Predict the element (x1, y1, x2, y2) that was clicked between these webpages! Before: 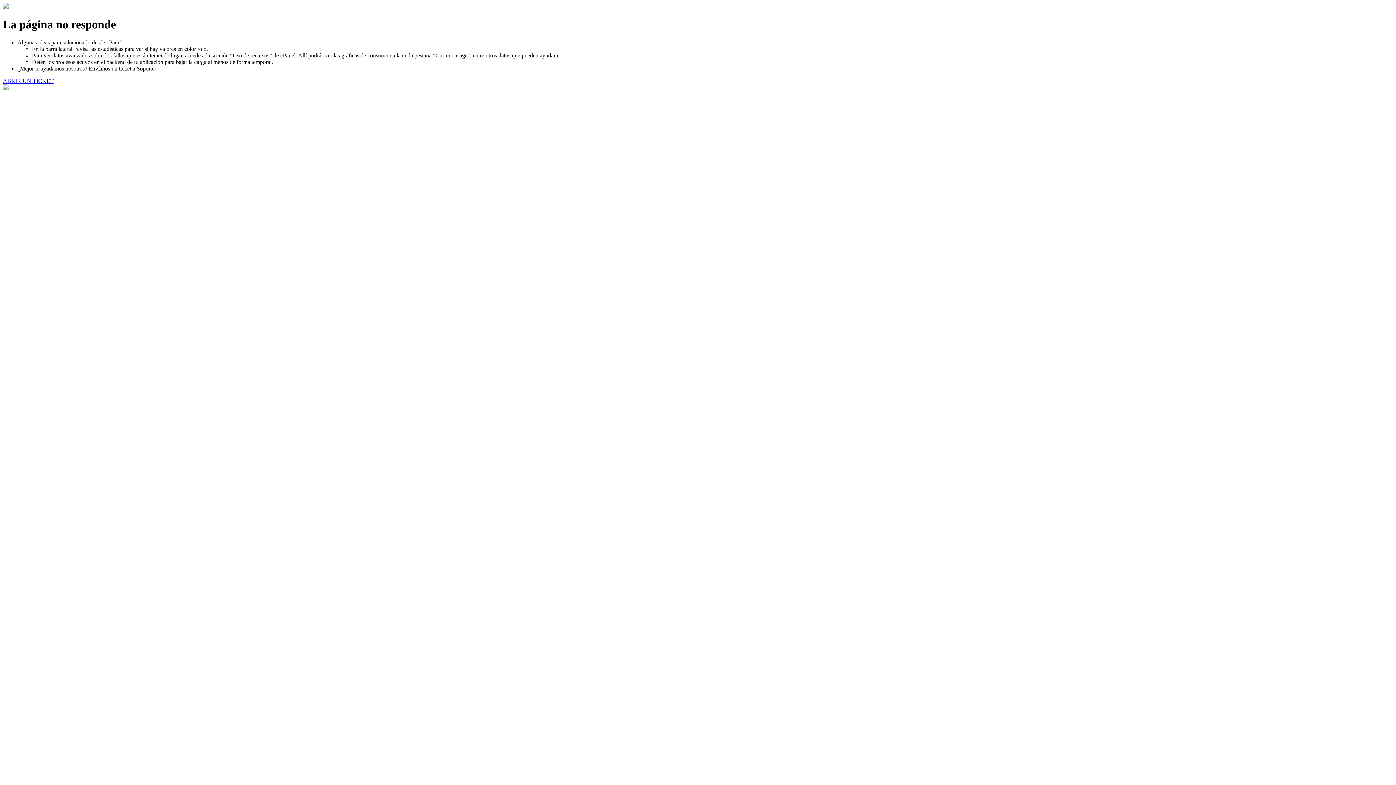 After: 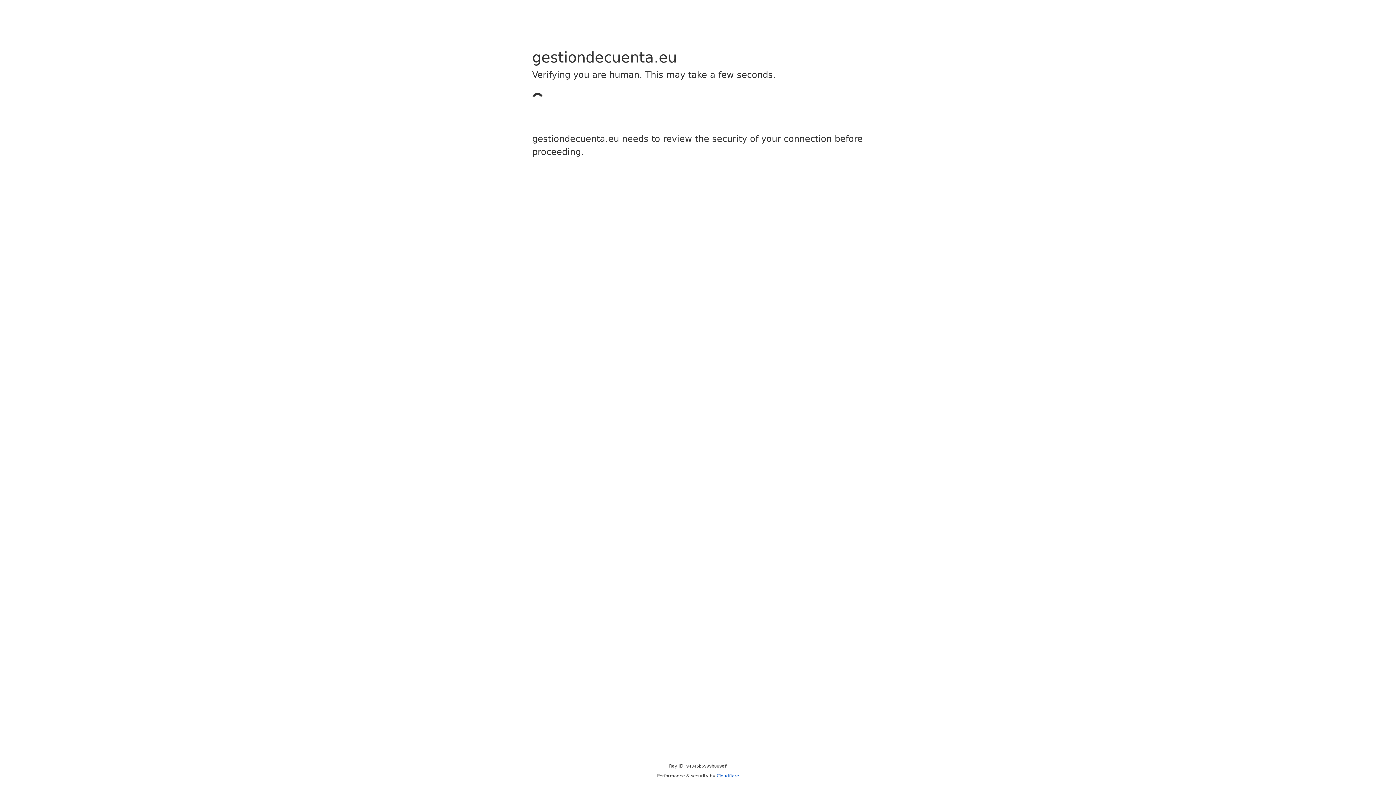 Action: bbox: (2, 77, 53, 83) label: ABRIR UN TICKET